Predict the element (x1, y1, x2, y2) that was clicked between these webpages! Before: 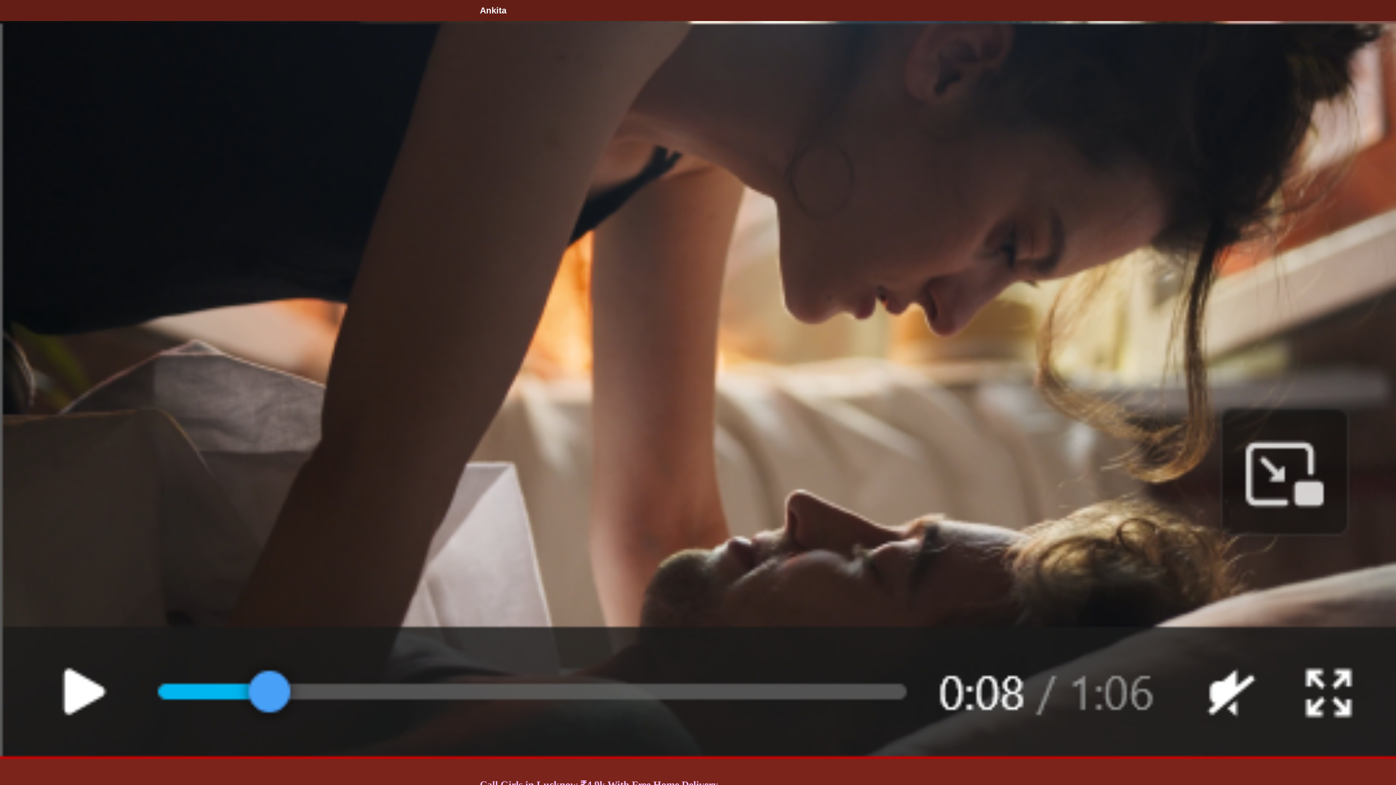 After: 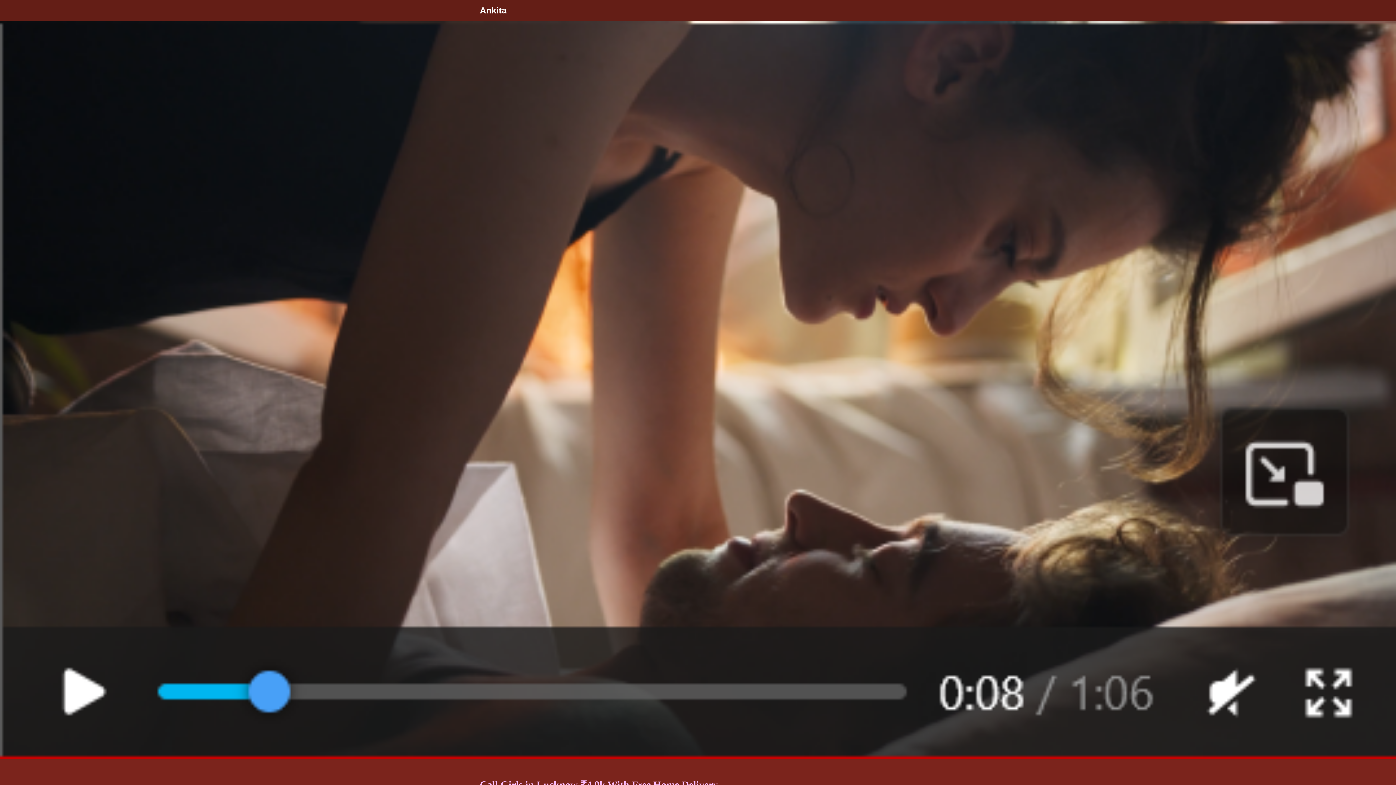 Action: bbox: (480, 5, 506, 15) label: Ankita